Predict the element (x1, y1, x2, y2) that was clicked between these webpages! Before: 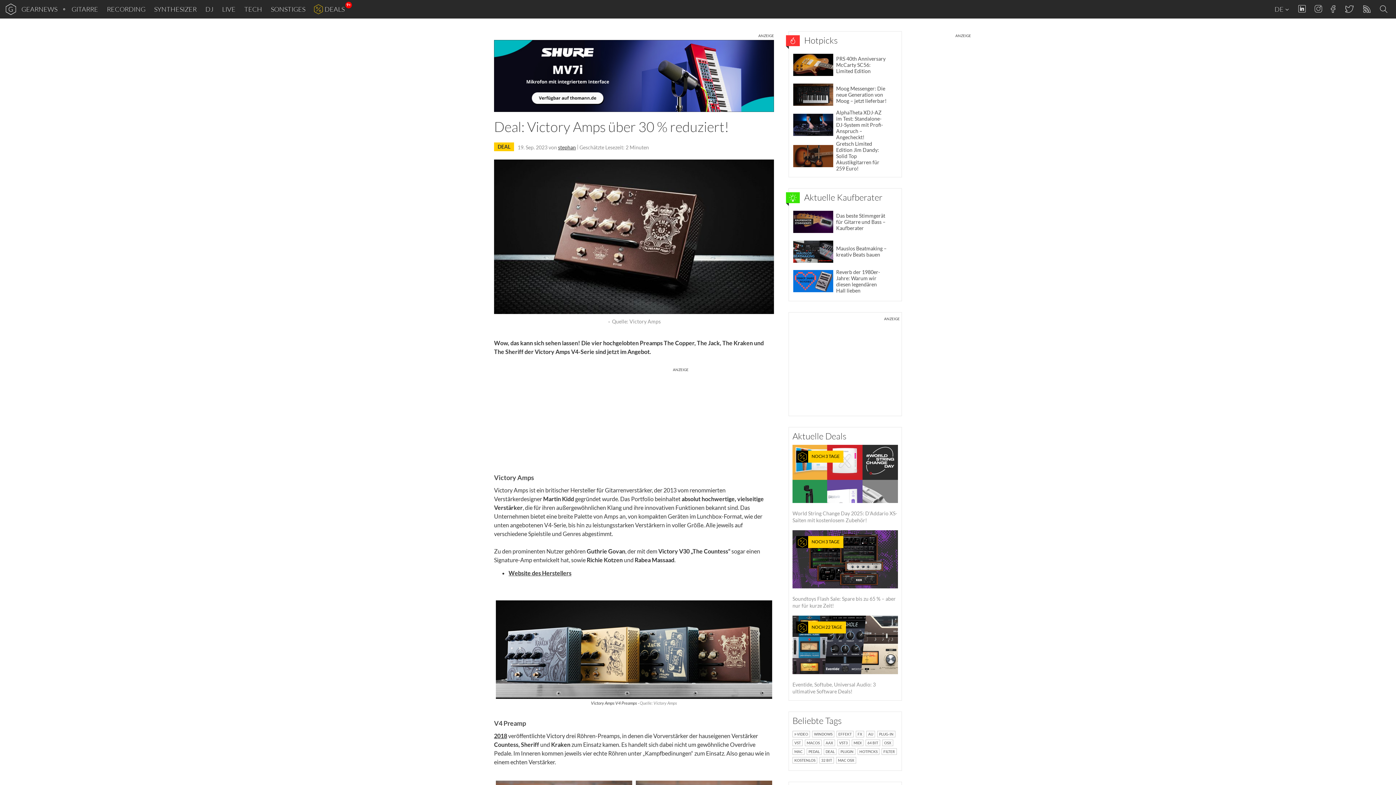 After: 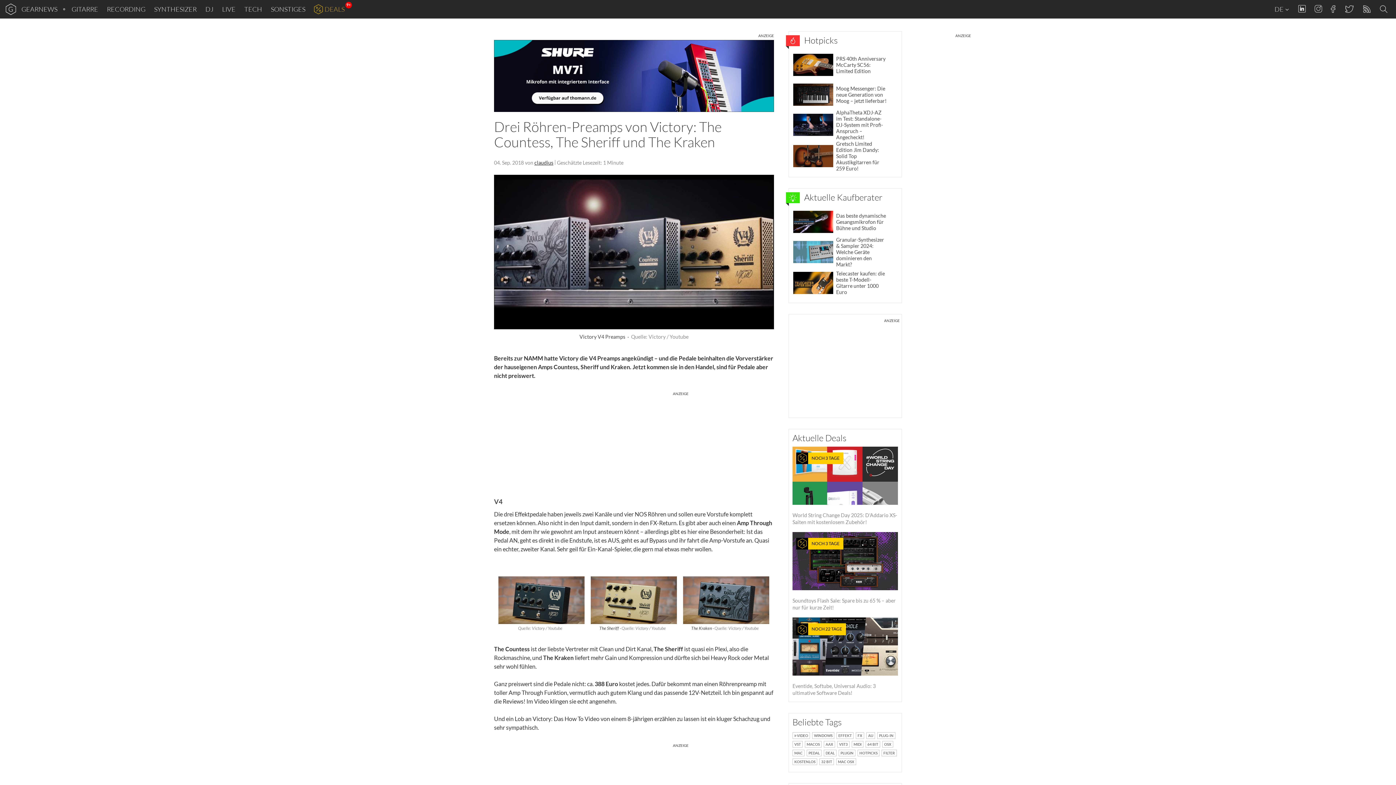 Action: label: 2018 bbox: (494, 732, 507, 739)